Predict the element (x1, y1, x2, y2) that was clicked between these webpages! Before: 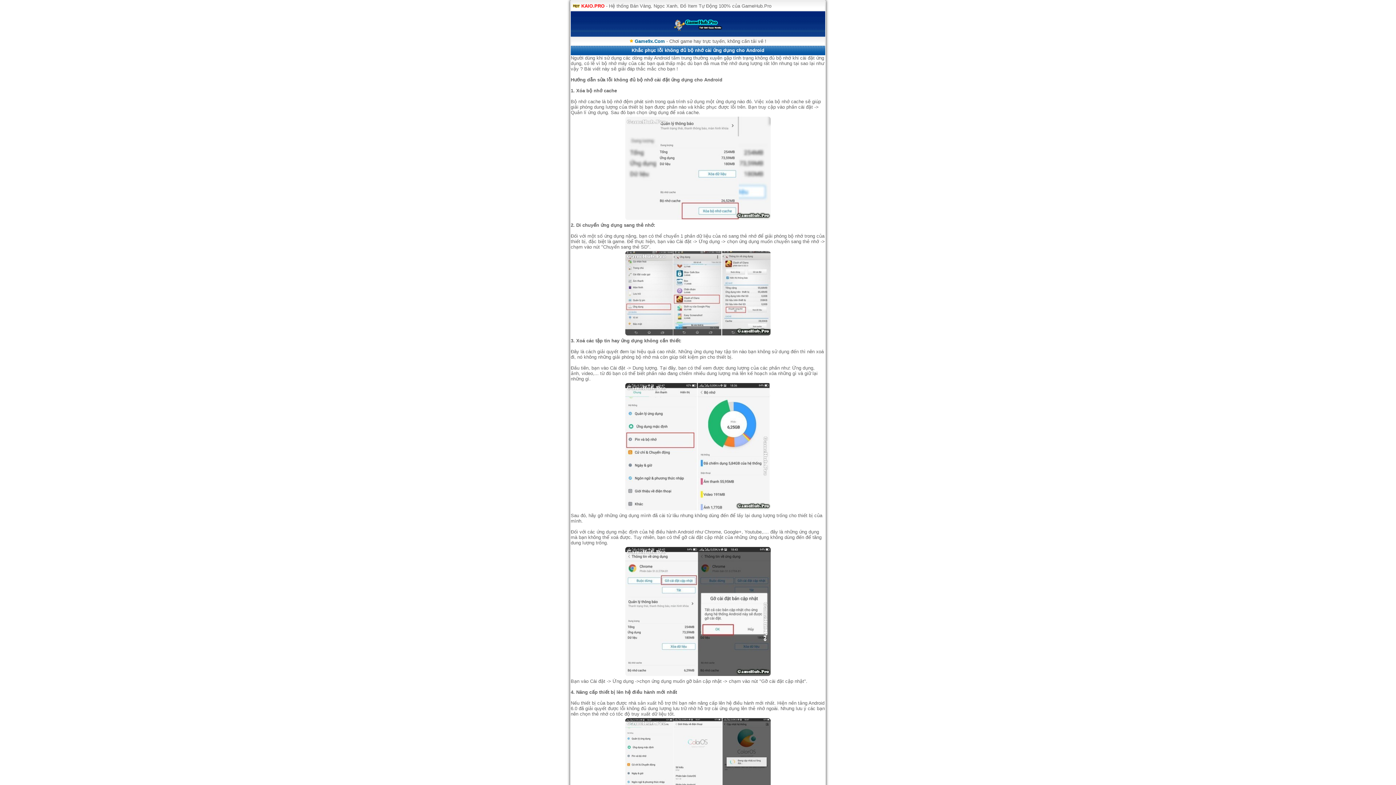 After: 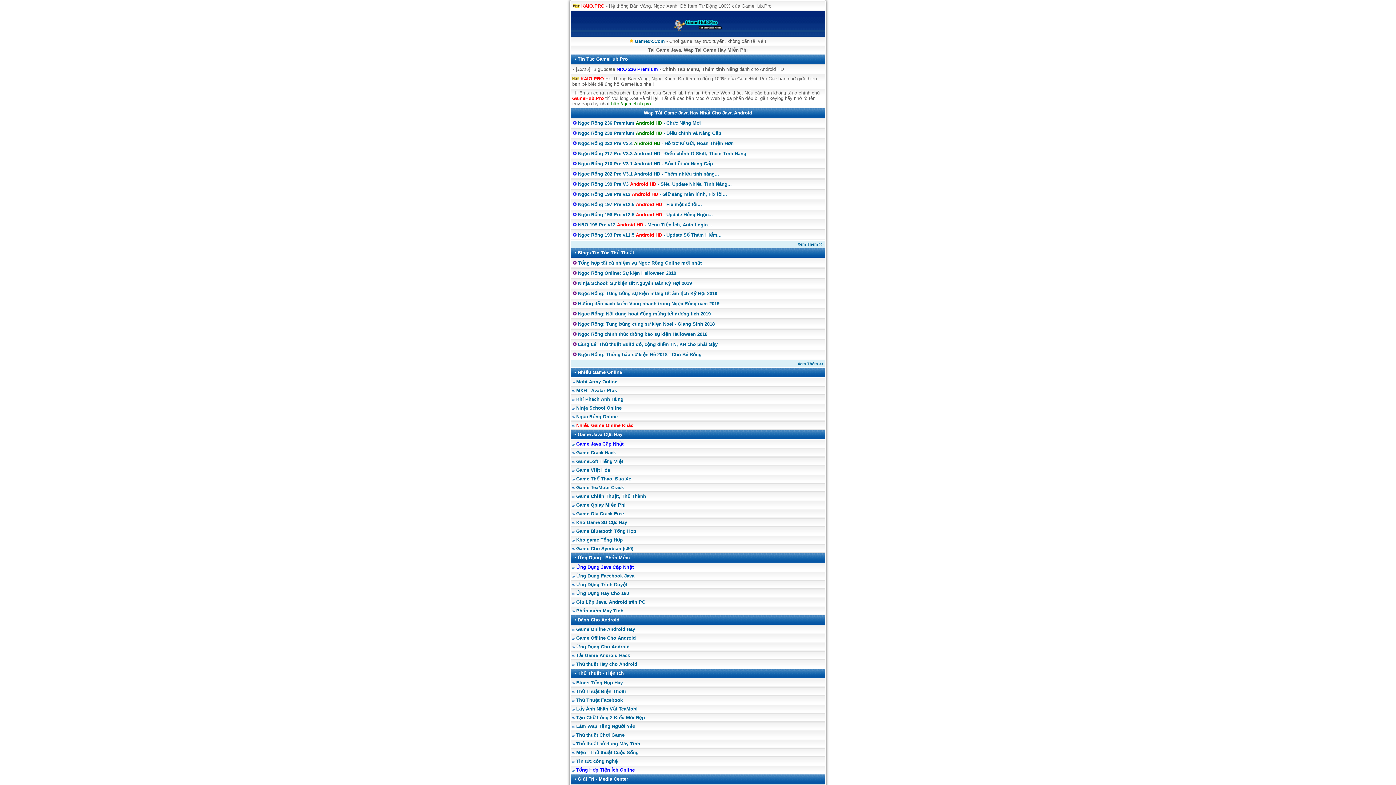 Action: bbox: (674, 26, 722, 31)